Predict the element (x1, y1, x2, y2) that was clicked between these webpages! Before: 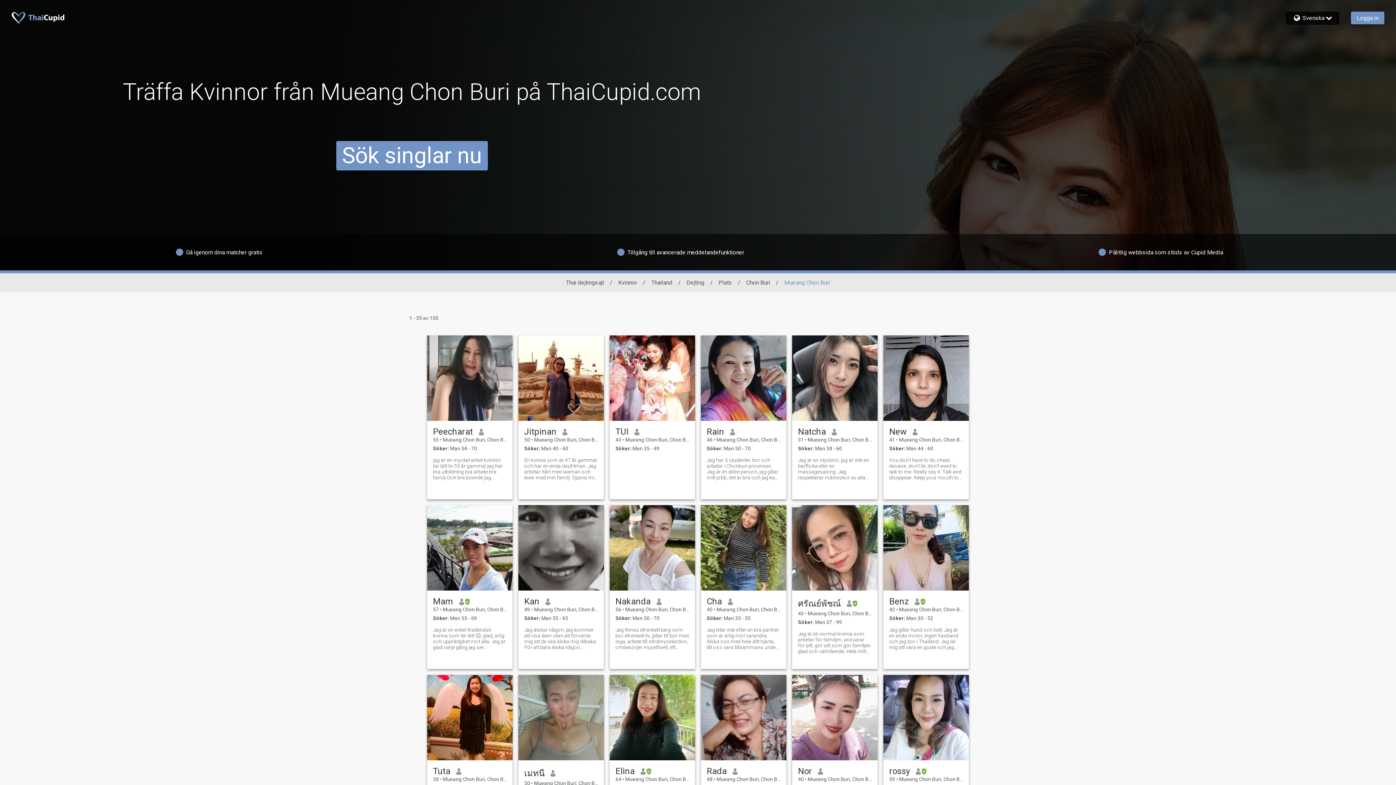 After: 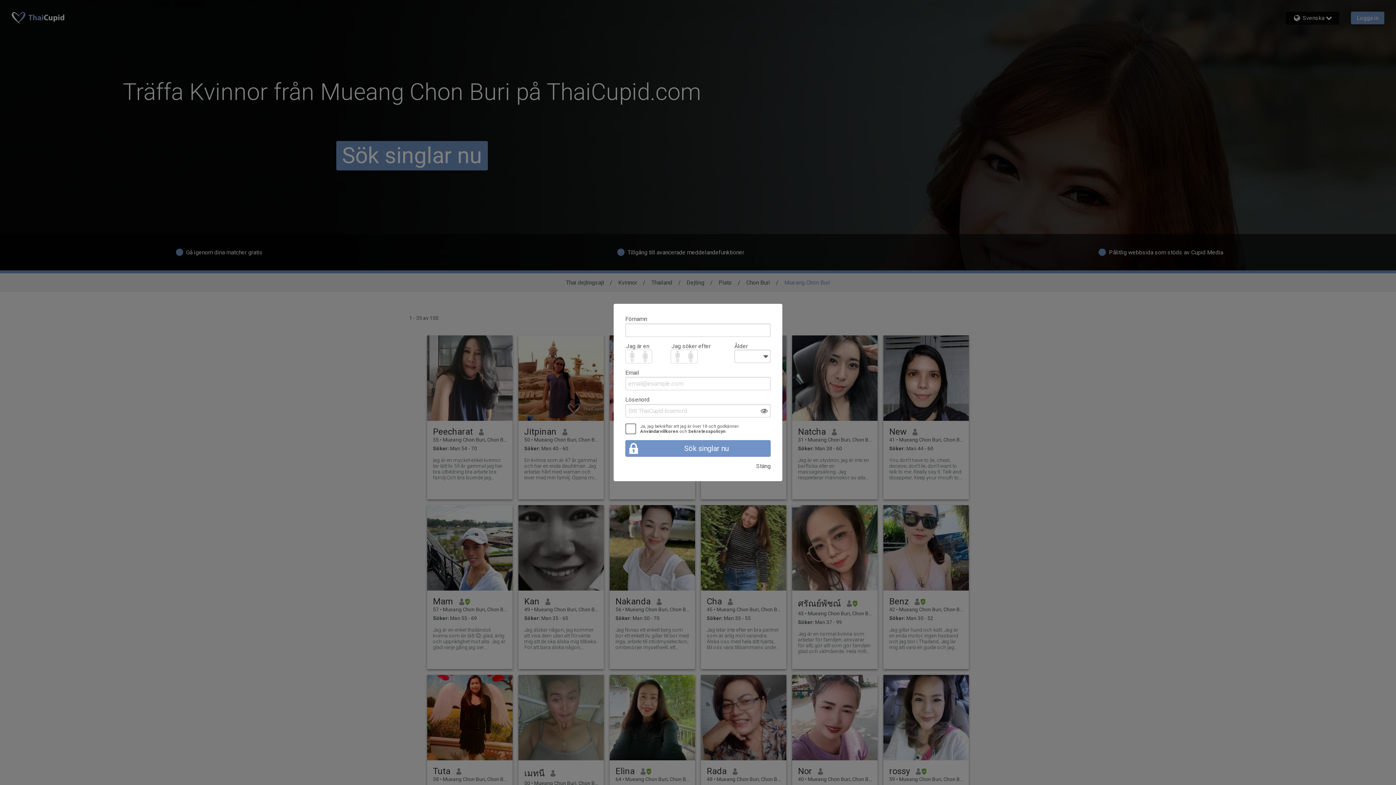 Action: bbox: (524, 627, 598, 650) label: Jag älskar någon, jag kommer att visa dem utan att förvänta mig att de ska älska mig tillbaka. För att bara älska någon, hoppas jag, särskilt att se den person vi älskar lycklig. Jag lever ett enkelt liv utan lyx. Min älskare och familj är alltid viktiga för mig.